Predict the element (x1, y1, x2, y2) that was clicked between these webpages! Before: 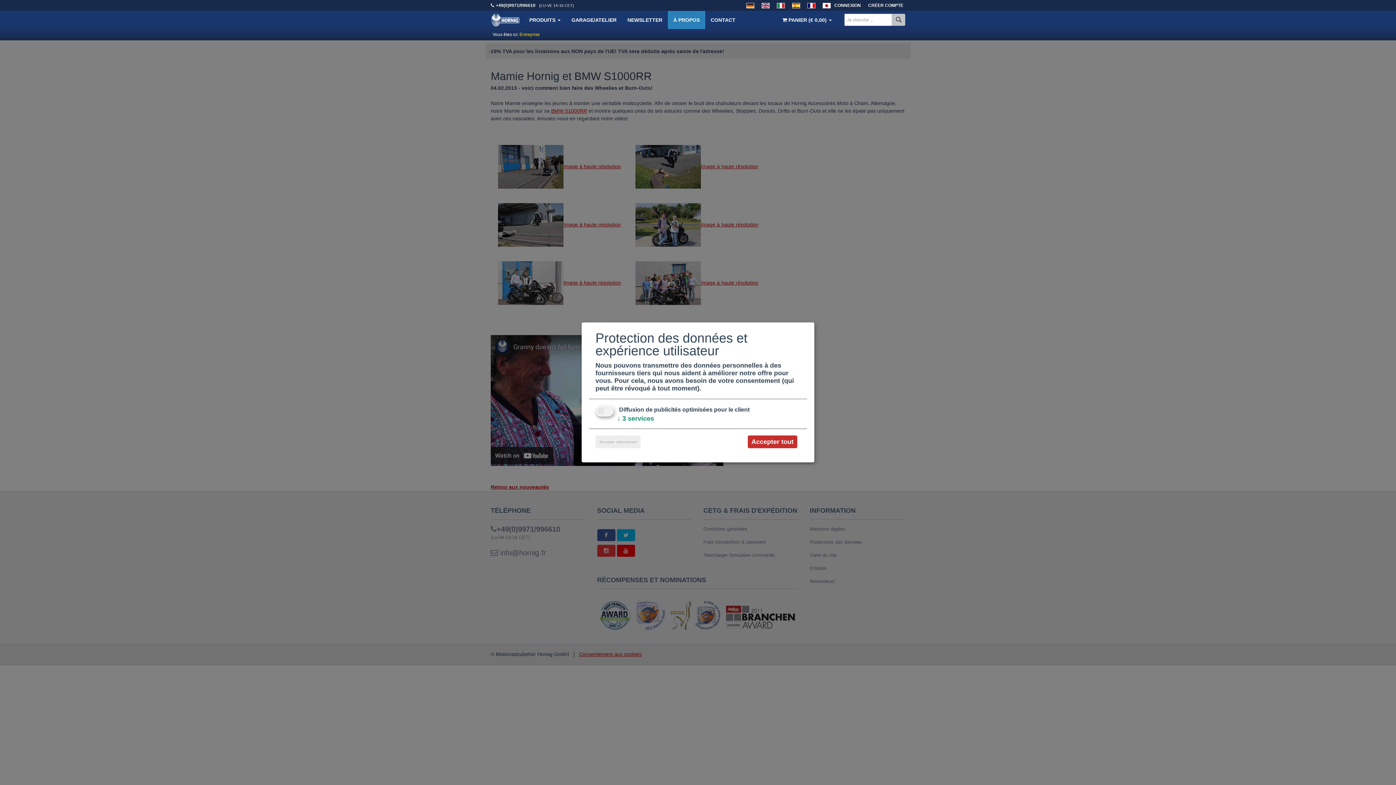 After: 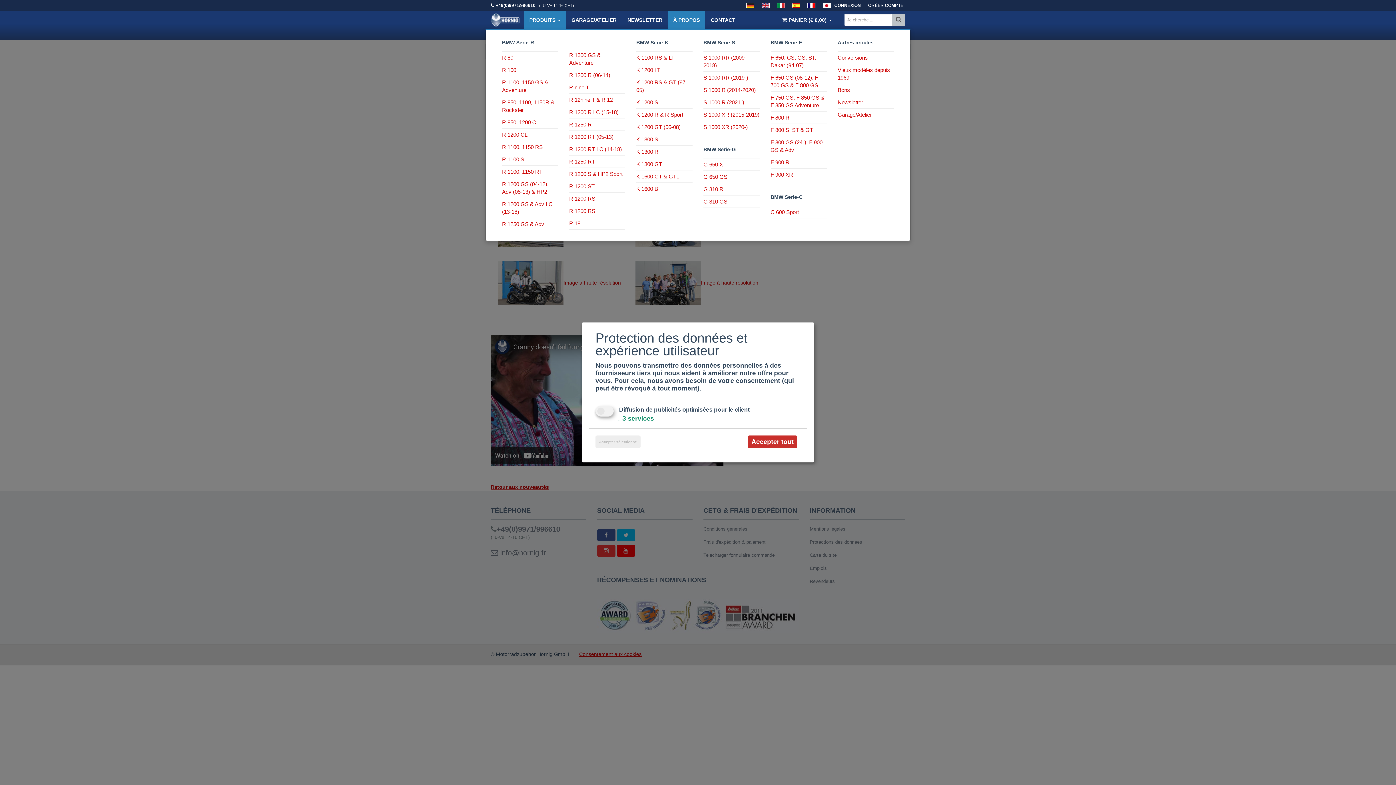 Action: bbox: (524, 10, 566, 29) label: PRODUITS 